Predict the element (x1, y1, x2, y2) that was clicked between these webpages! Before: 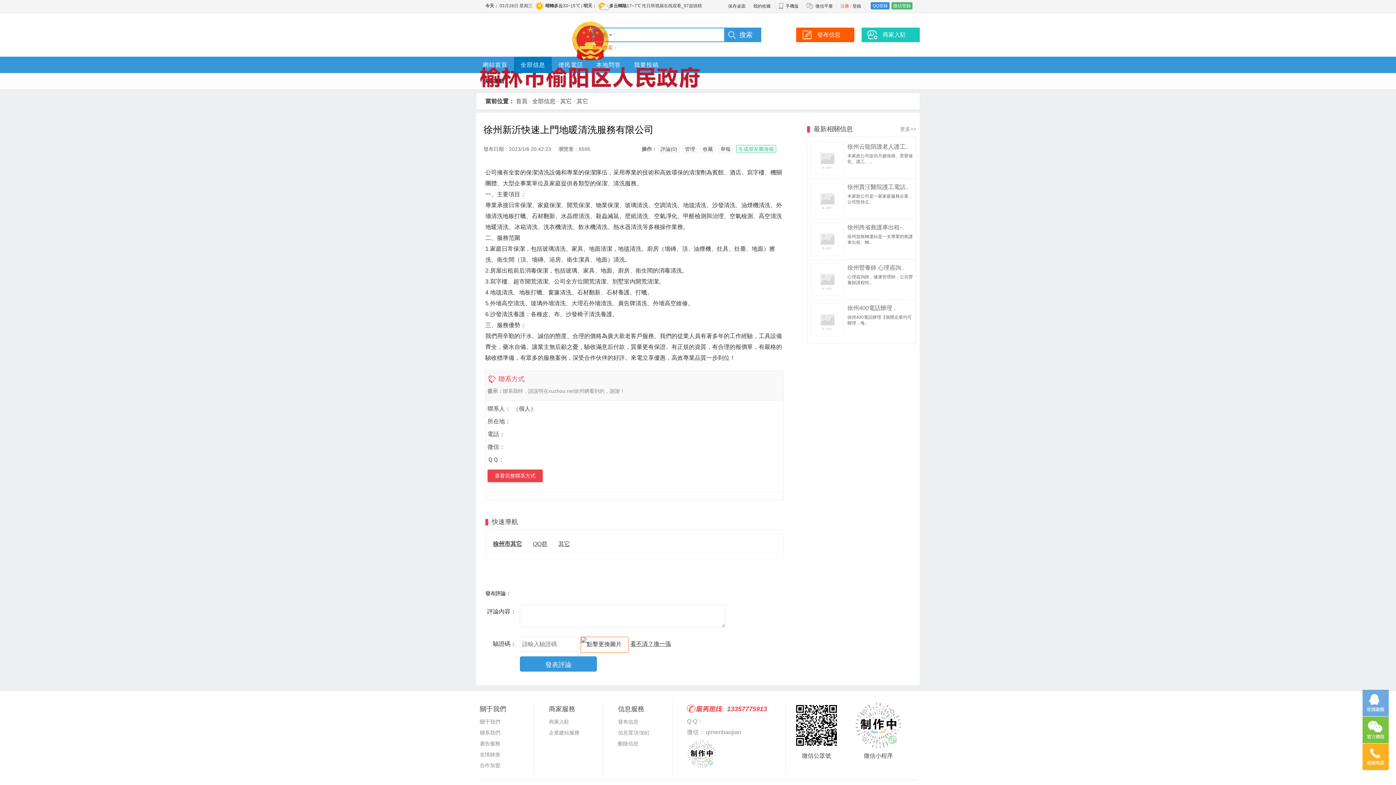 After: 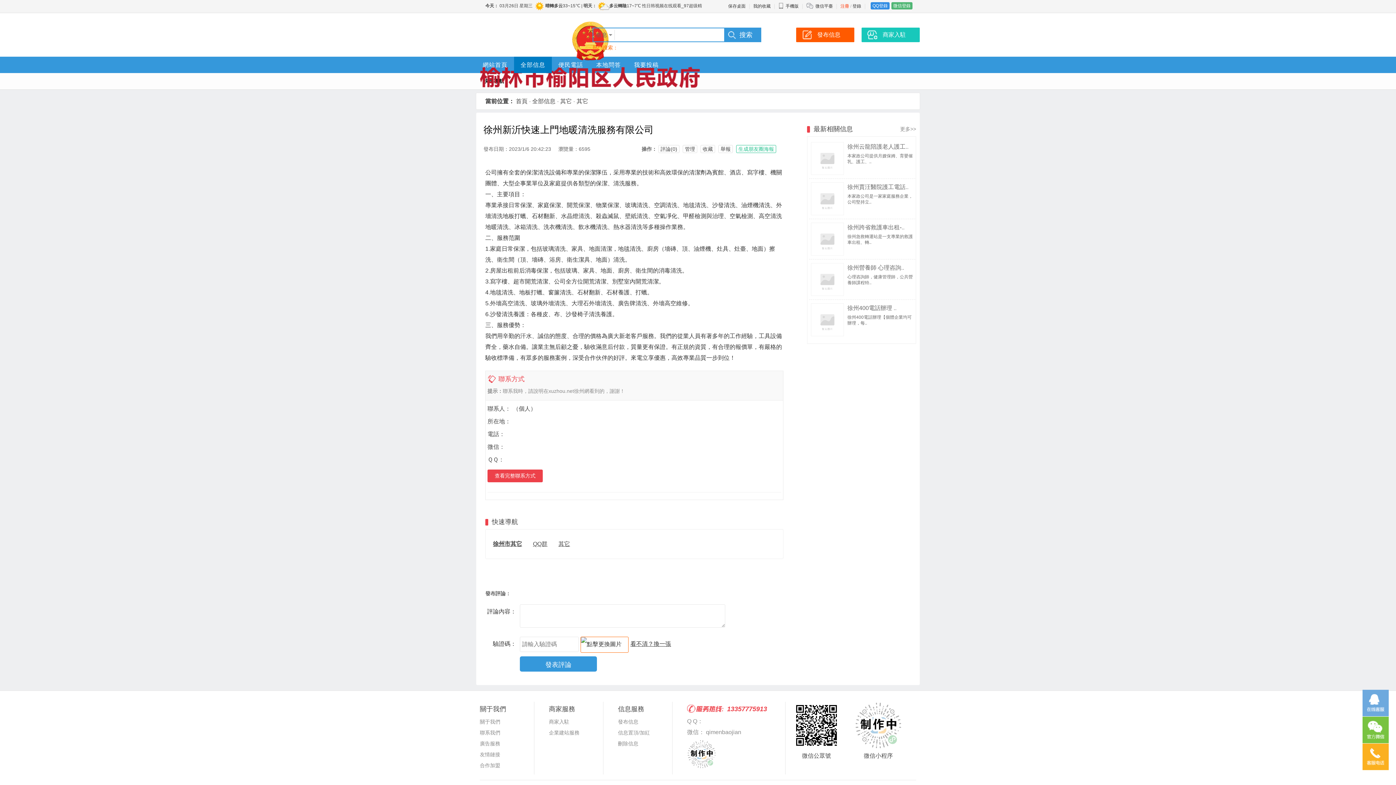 Action: bbox: (811, 222, 914, 245) label: 徐州跨省救護車出租-..
徐州急救轉運站是一支專業的救護車出租、轉..
